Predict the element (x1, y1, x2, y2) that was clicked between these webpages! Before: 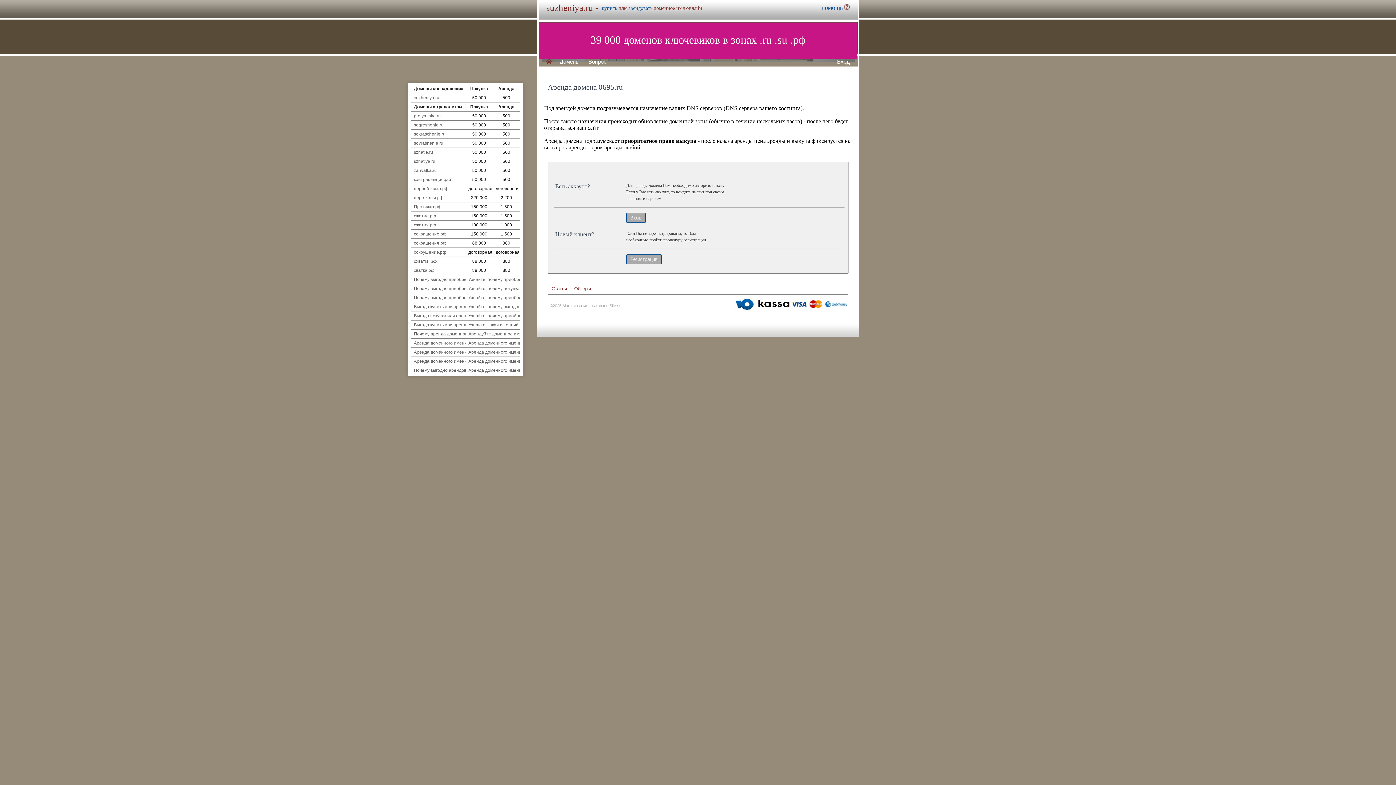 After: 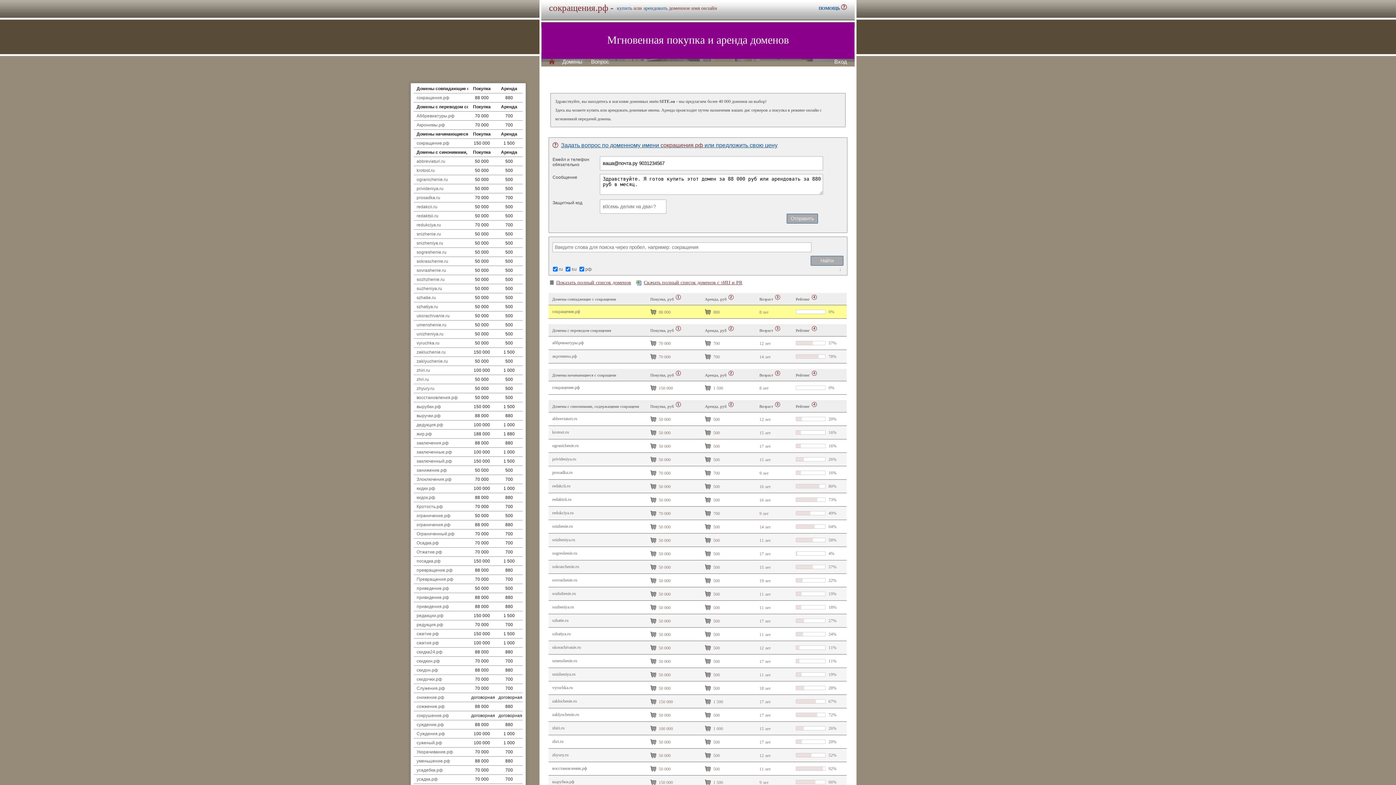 Action: bbox: (414, 240, 446, 245) label: сокращения.рф